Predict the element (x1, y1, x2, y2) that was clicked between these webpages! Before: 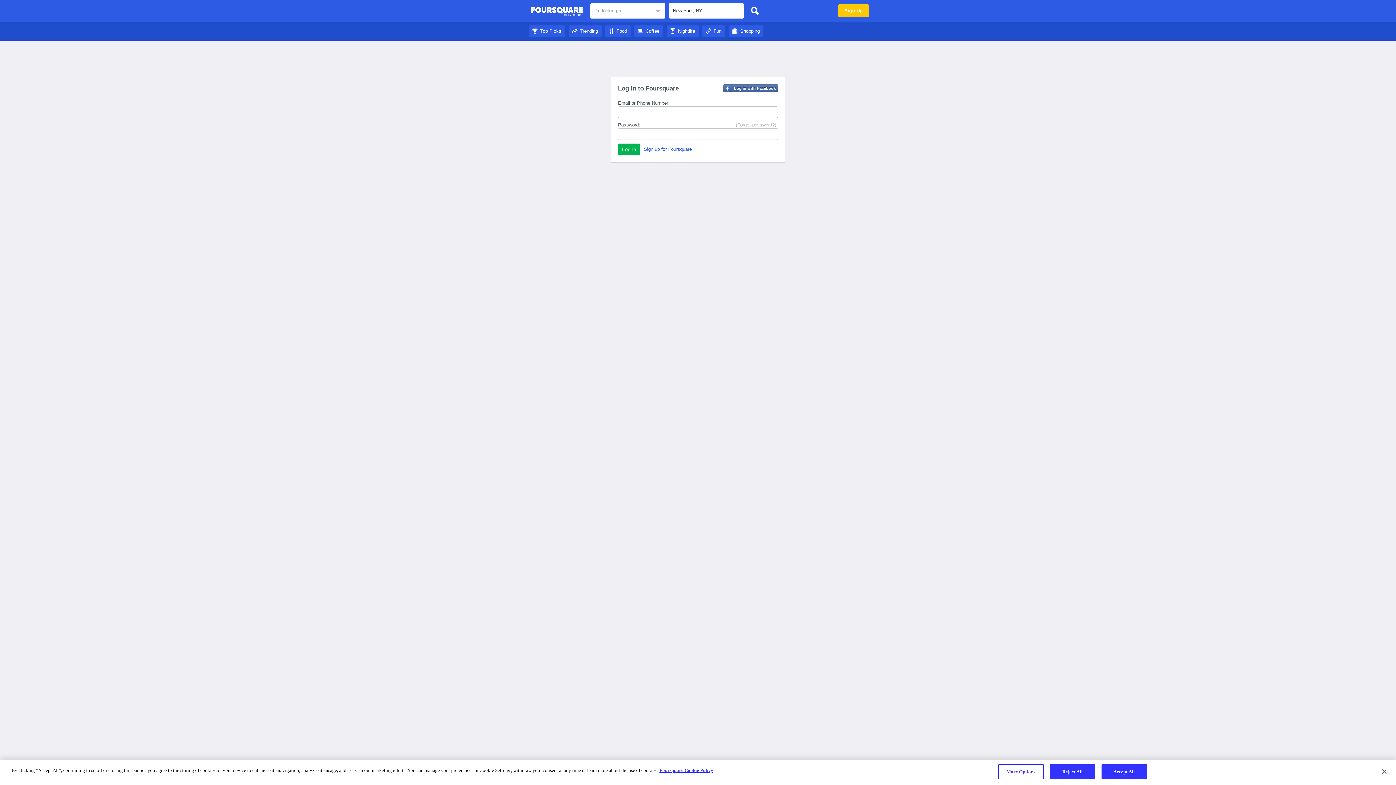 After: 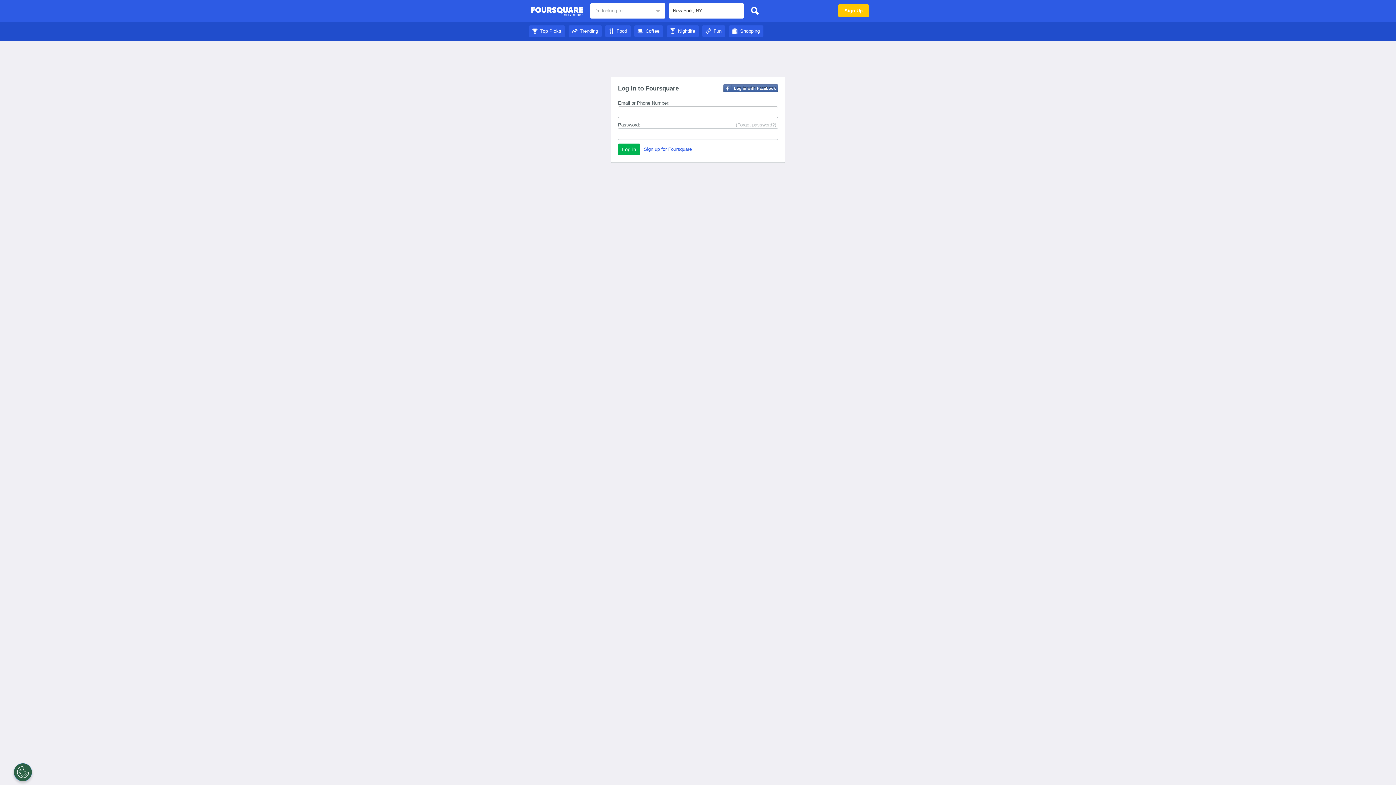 Action: label: Fun bbox: (702, 28, 725, 33)